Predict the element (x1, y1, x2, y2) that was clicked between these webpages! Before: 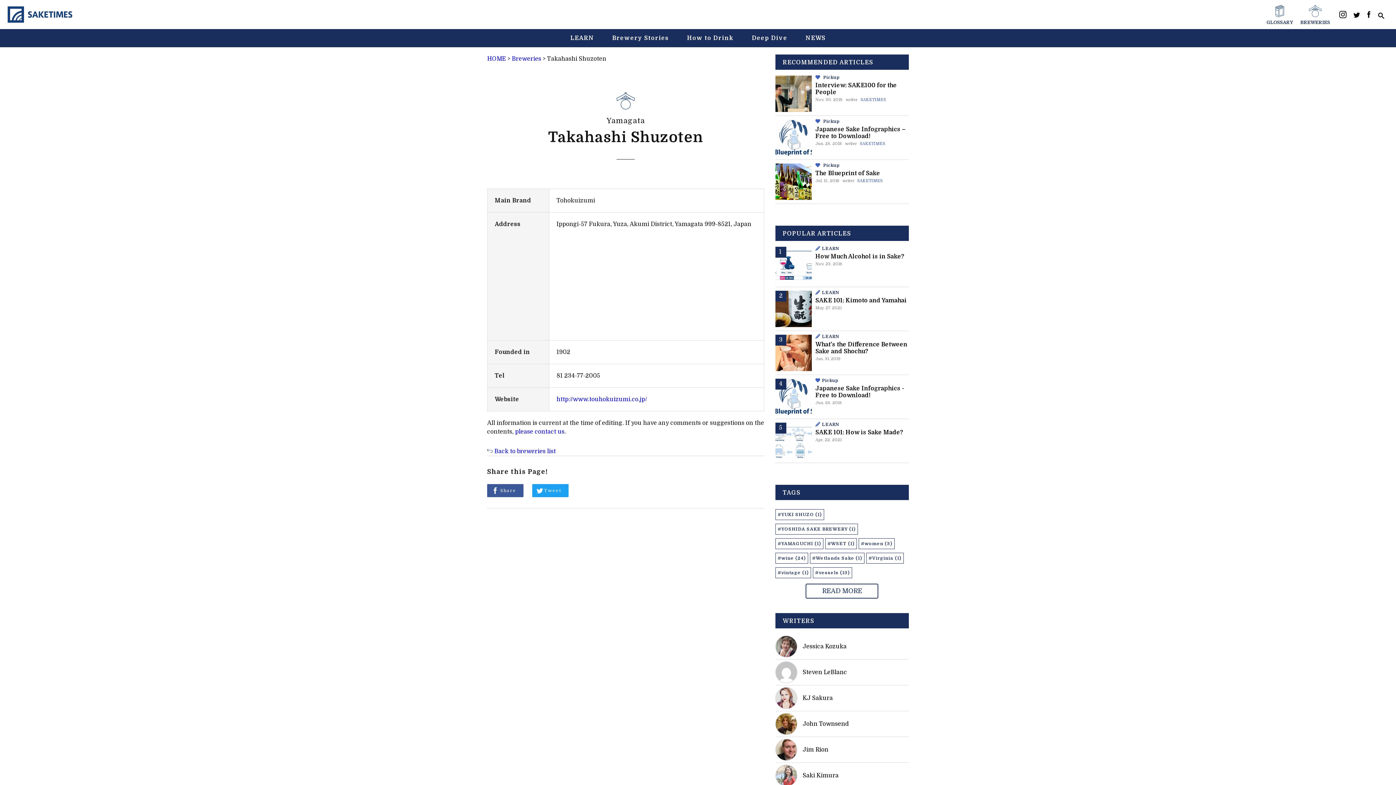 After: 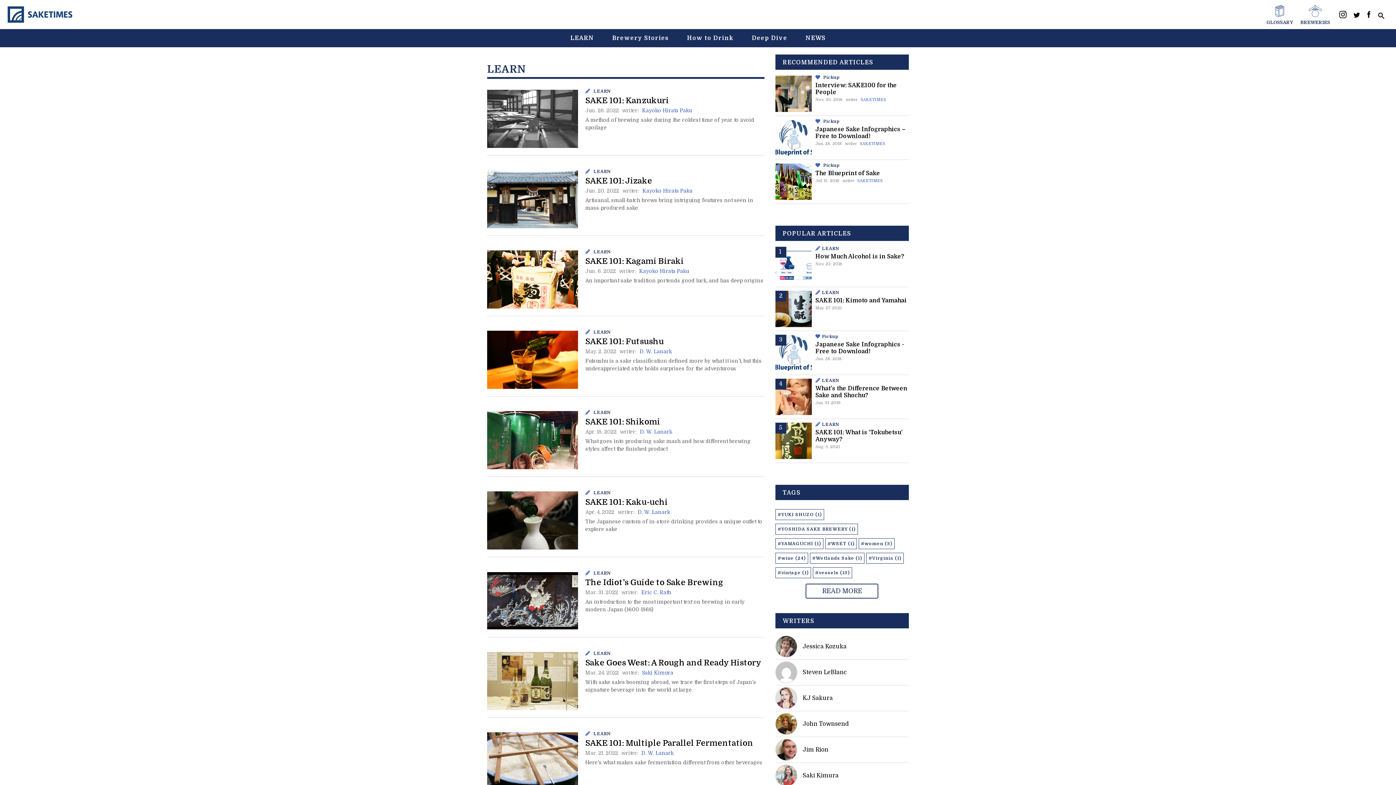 Action: label: LEARN bbox: (822, 422, 839, 427)